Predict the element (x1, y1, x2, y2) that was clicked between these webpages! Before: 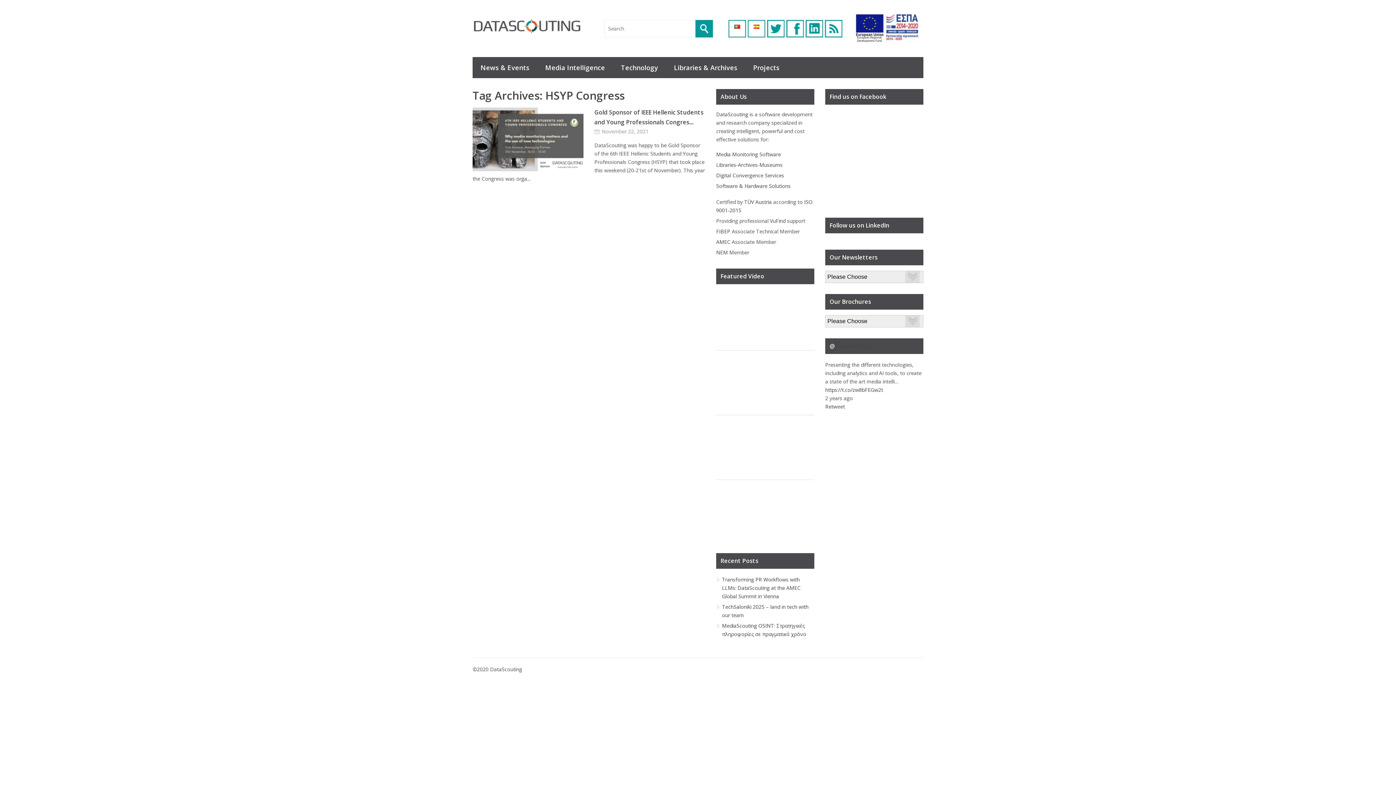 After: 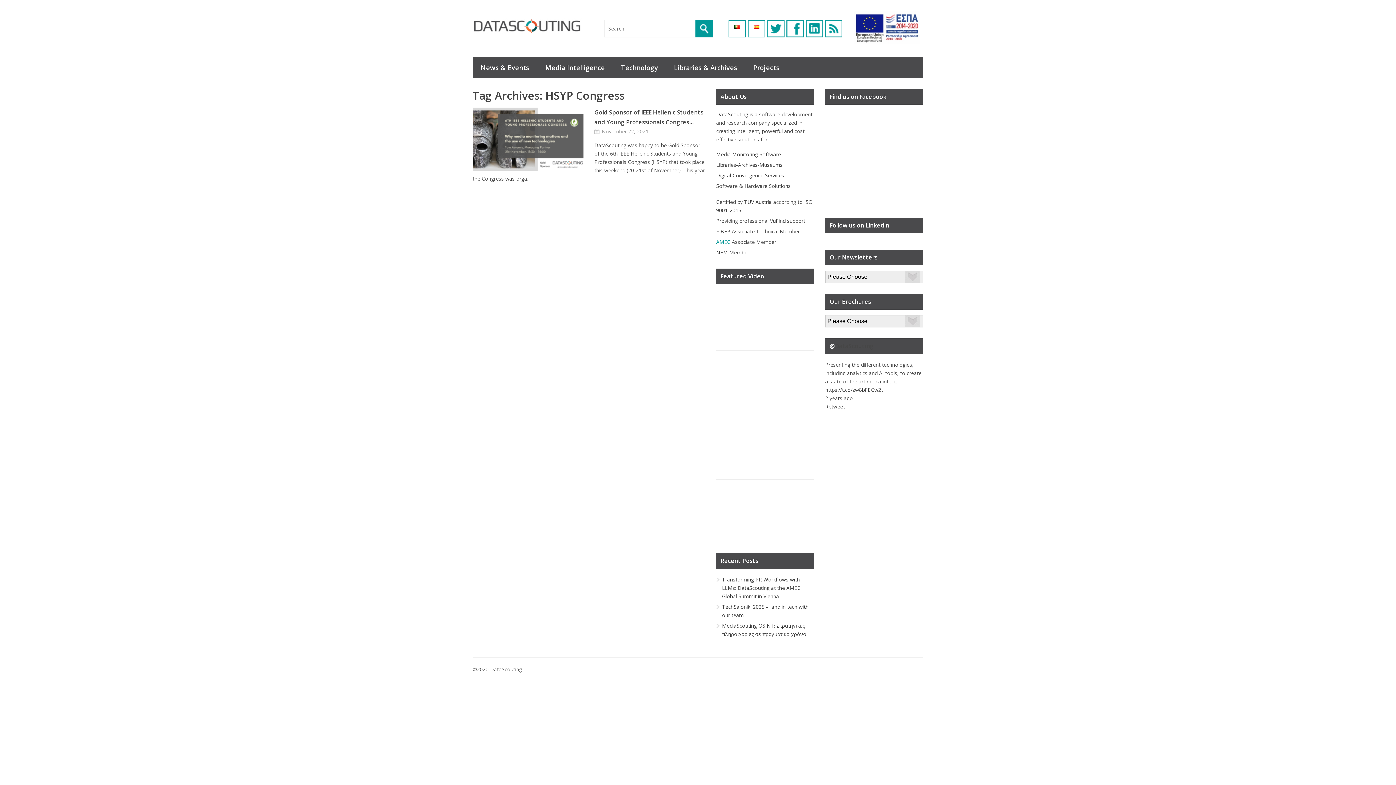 Action: bbox: (716, 238, 730, 245) label: AMEC